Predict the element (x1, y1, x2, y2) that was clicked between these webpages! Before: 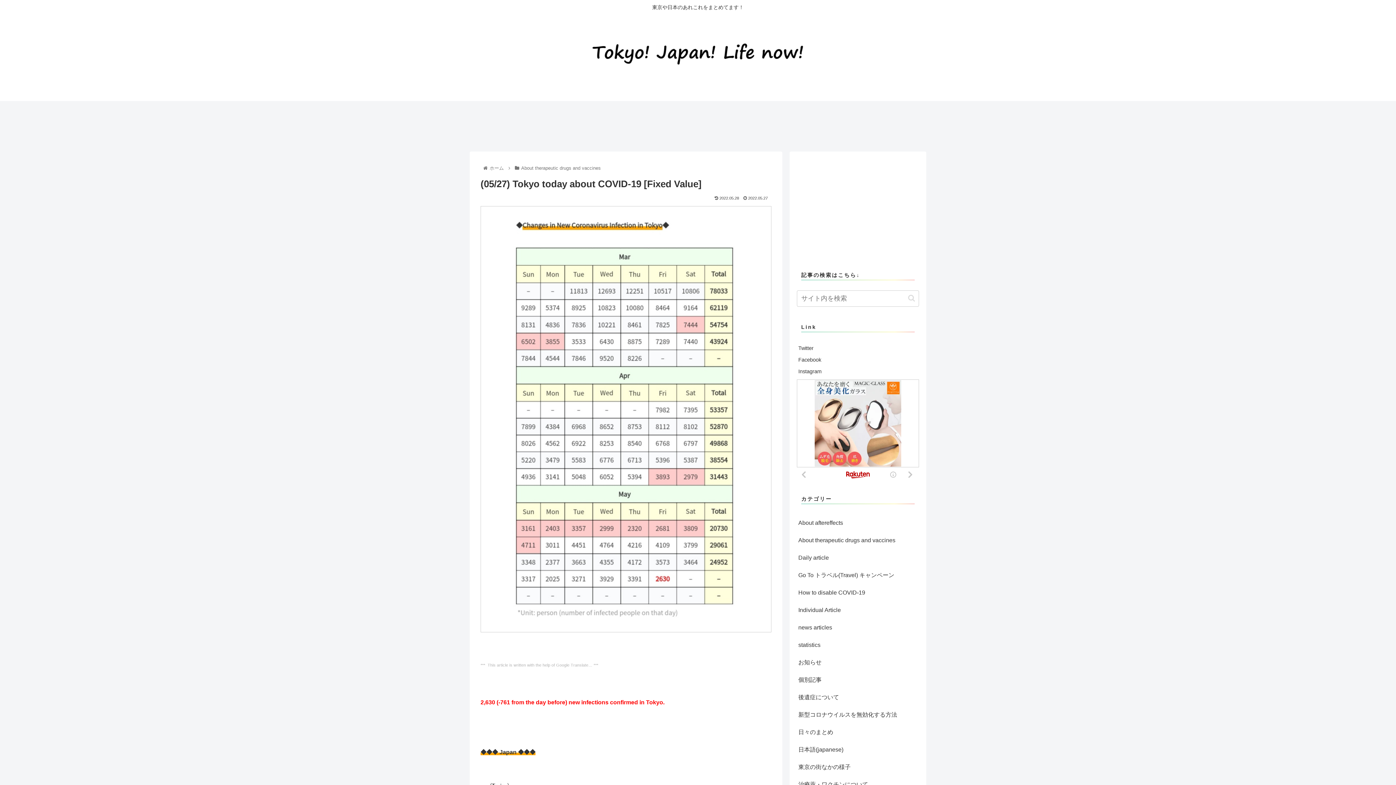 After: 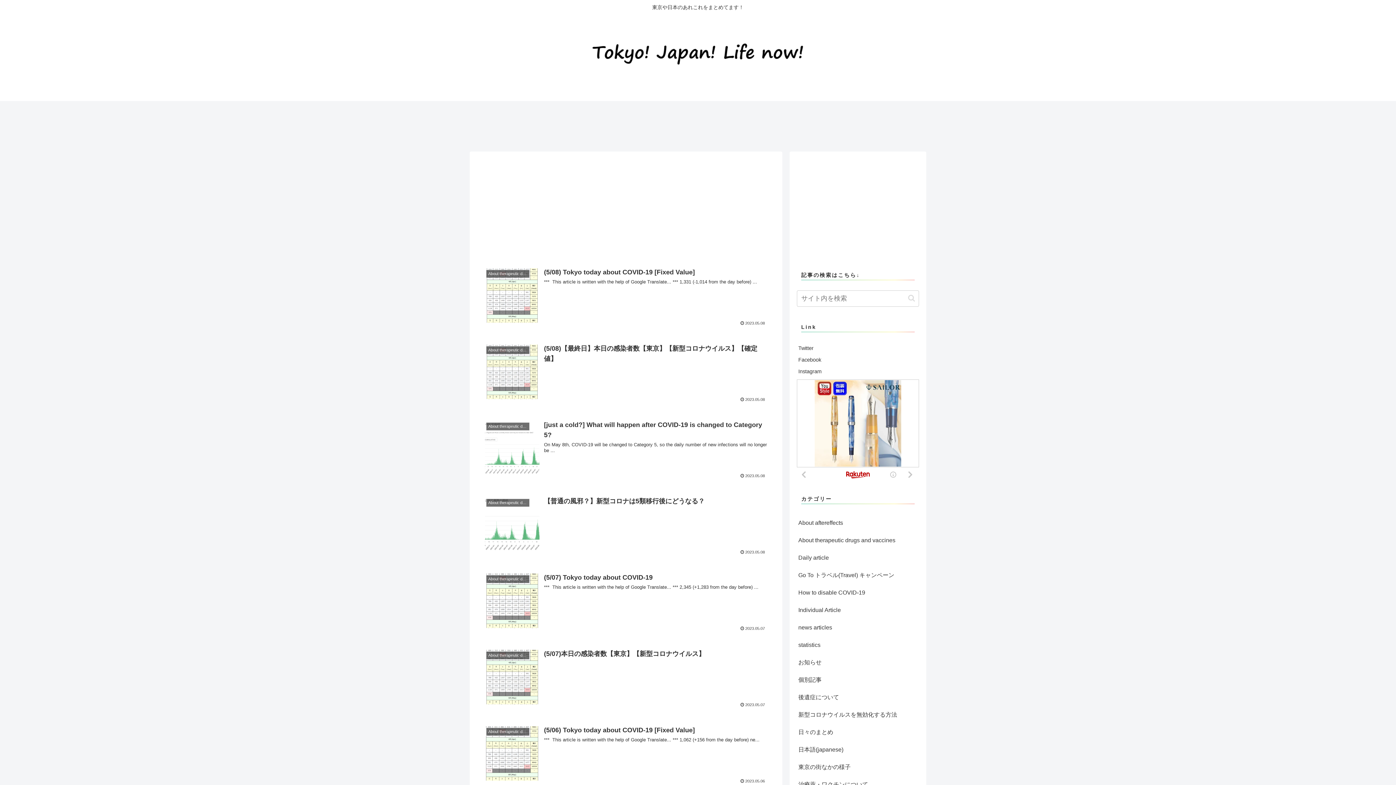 Action: label: ホーム bbox: (488, 165, 505, 170)